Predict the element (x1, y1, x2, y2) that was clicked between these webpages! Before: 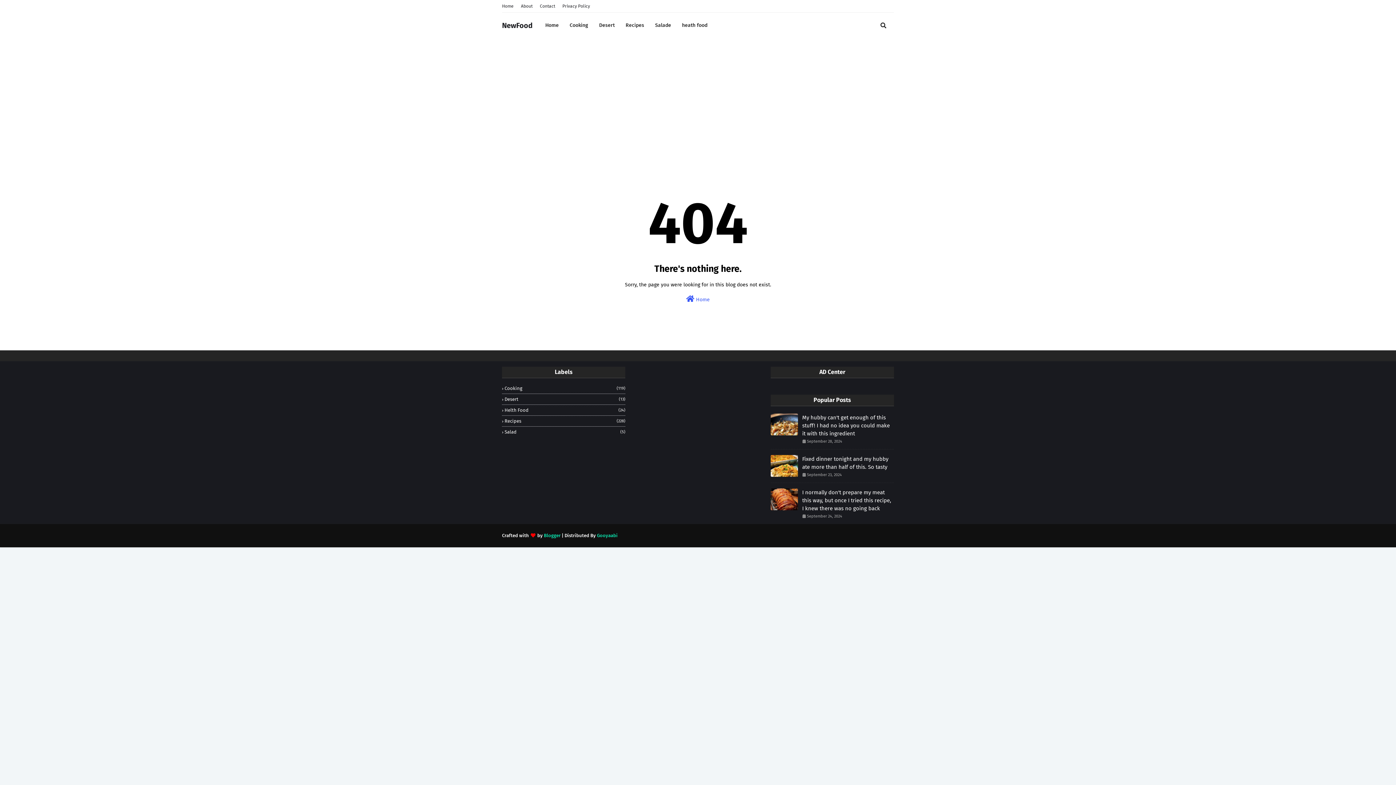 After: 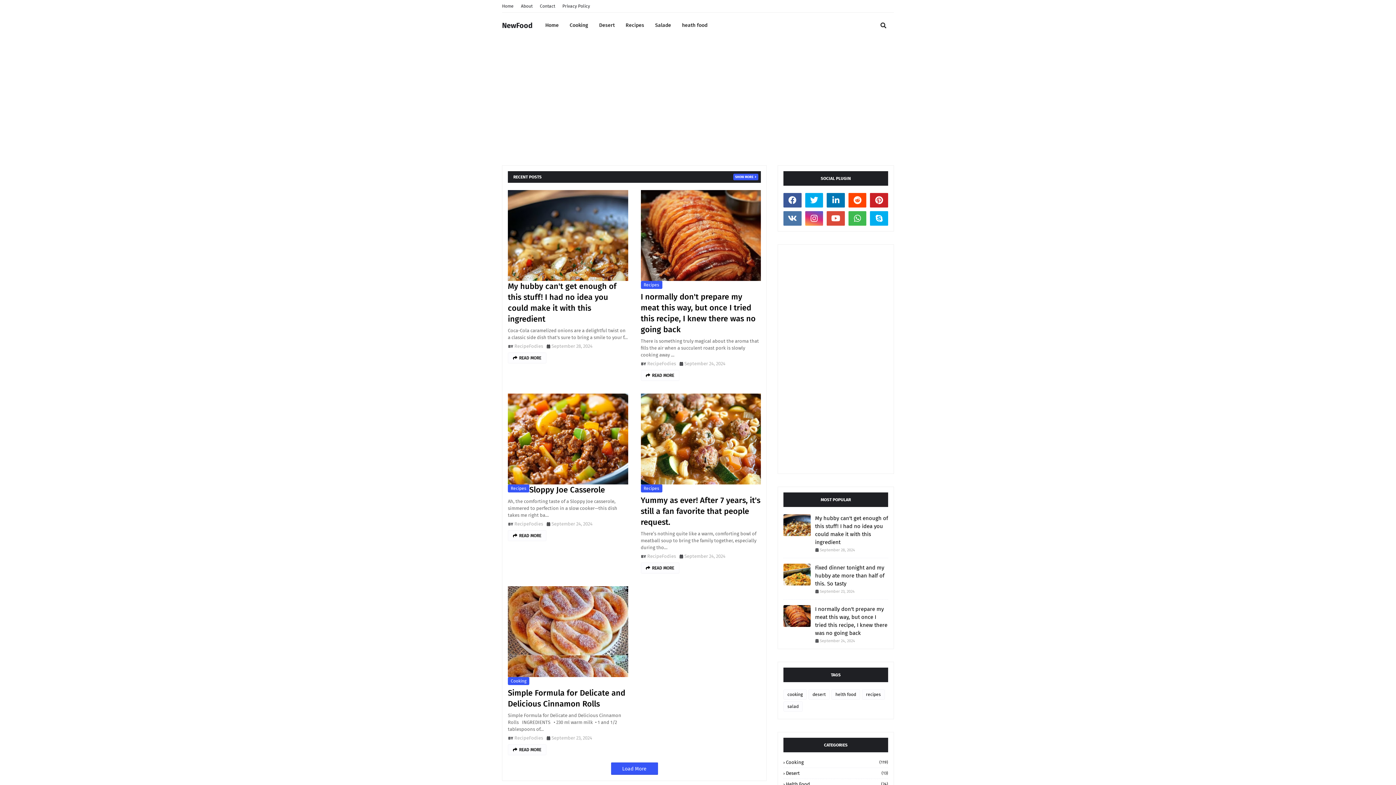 Action: bbox: (560, 0, 592, 12) label: Privacy Policy